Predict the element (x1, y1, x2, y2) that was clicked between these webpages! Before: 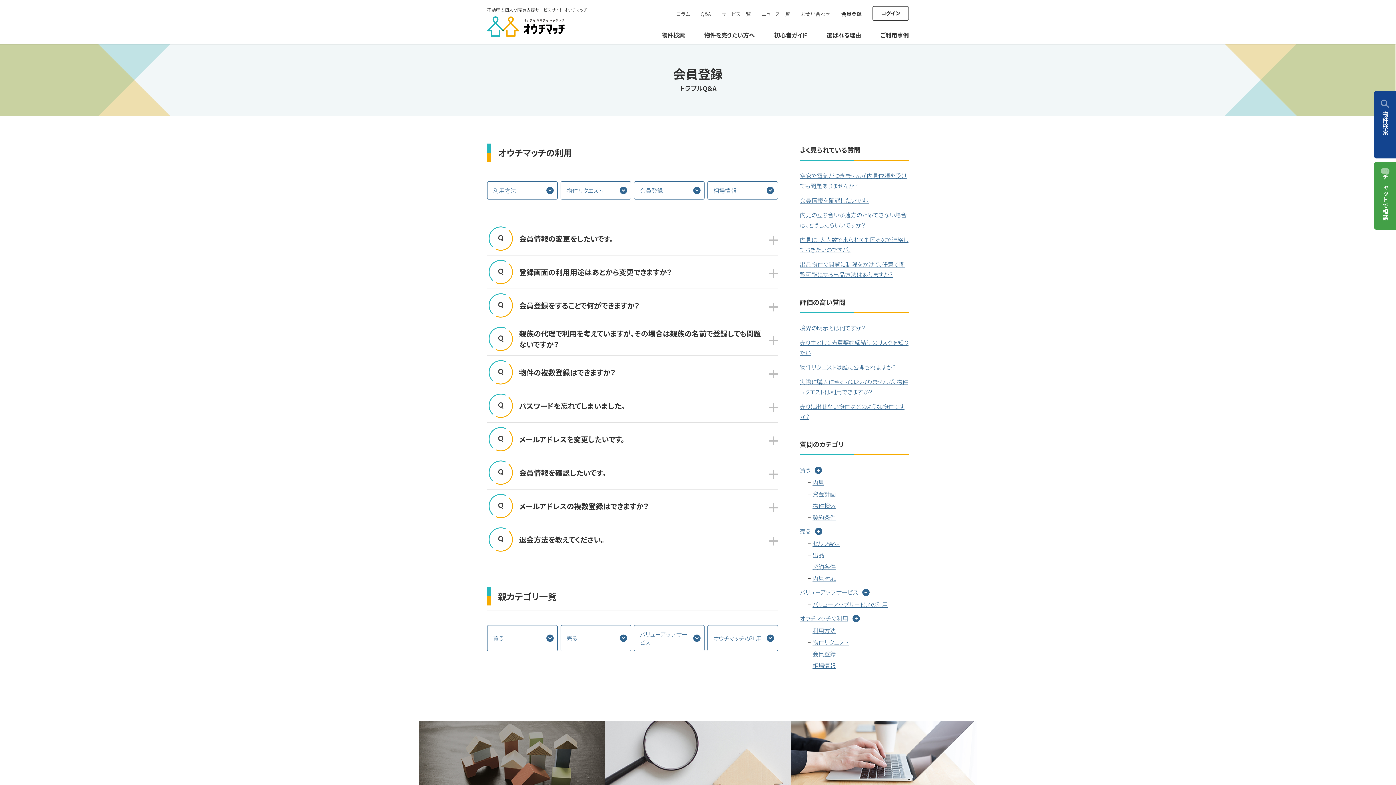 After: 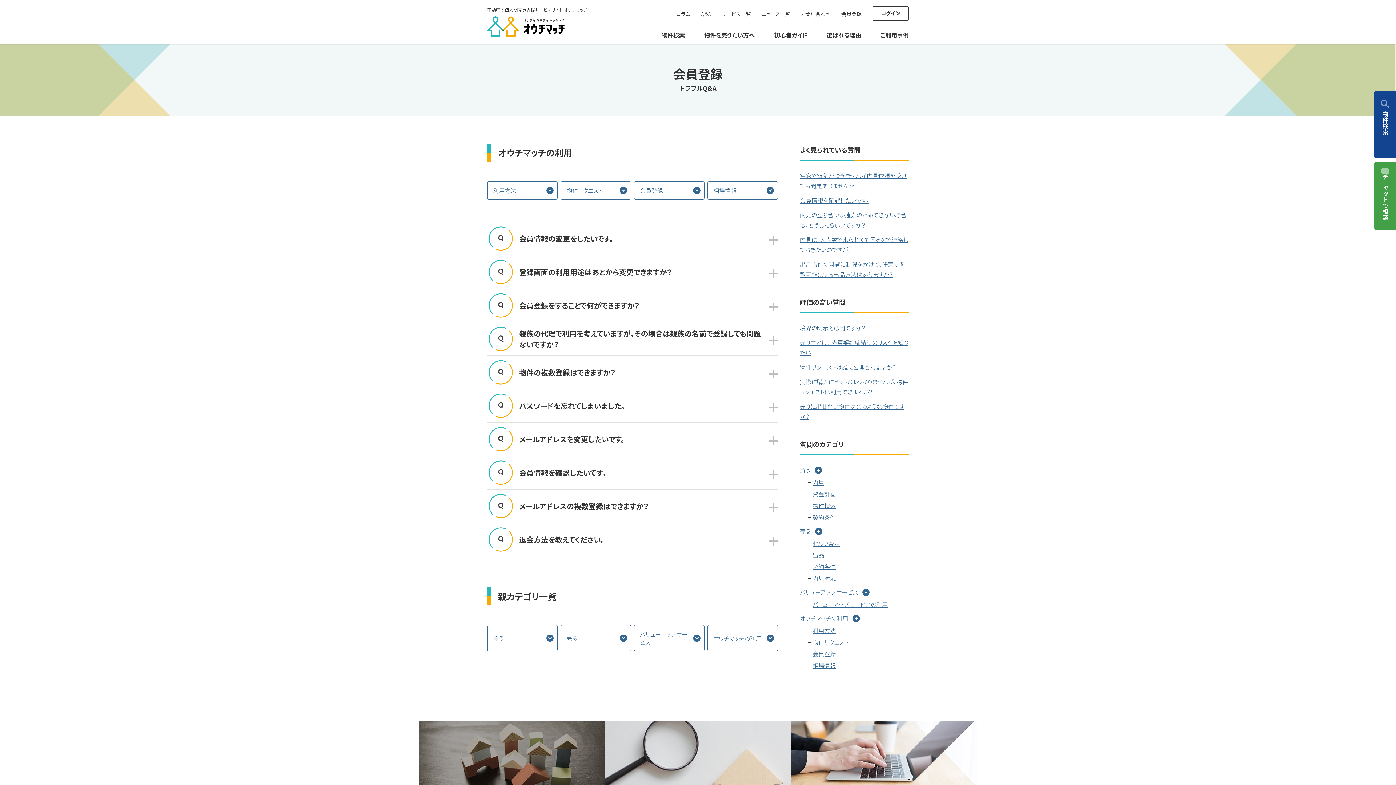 Action: bbox: (812, 649, 836, 658) label: 会員登録